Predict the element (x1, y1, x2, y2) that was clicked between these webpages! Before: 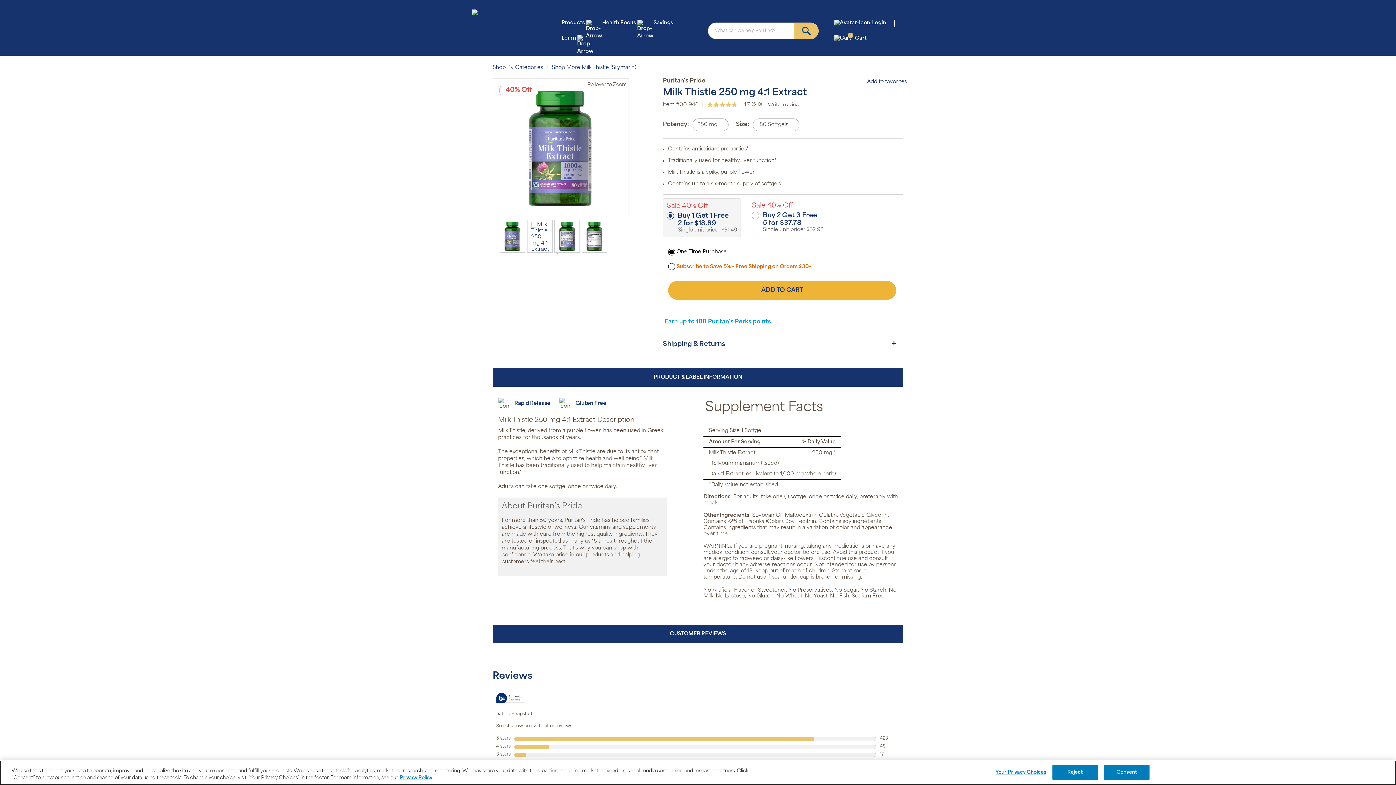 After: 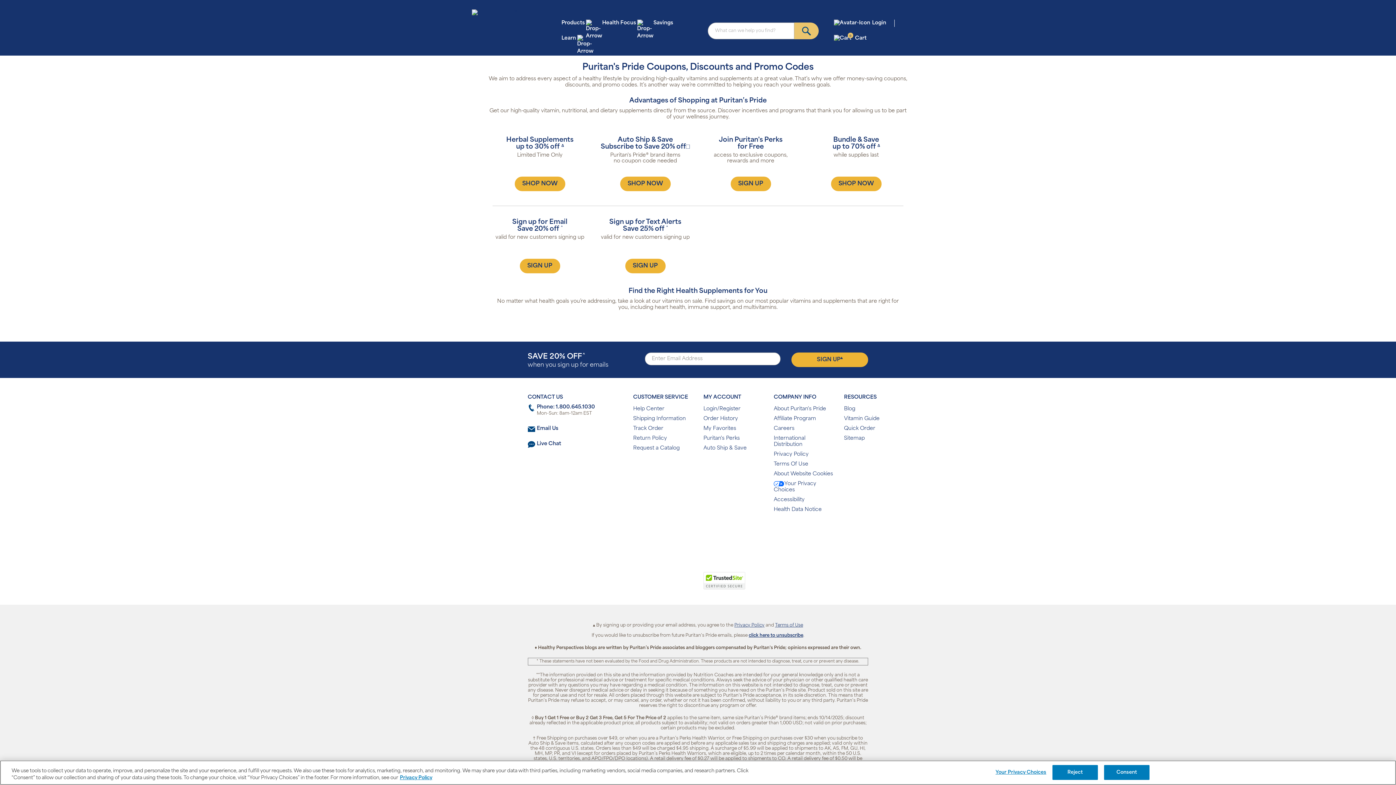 Action: bbox: (647, 15, 679, 30) label: Savings